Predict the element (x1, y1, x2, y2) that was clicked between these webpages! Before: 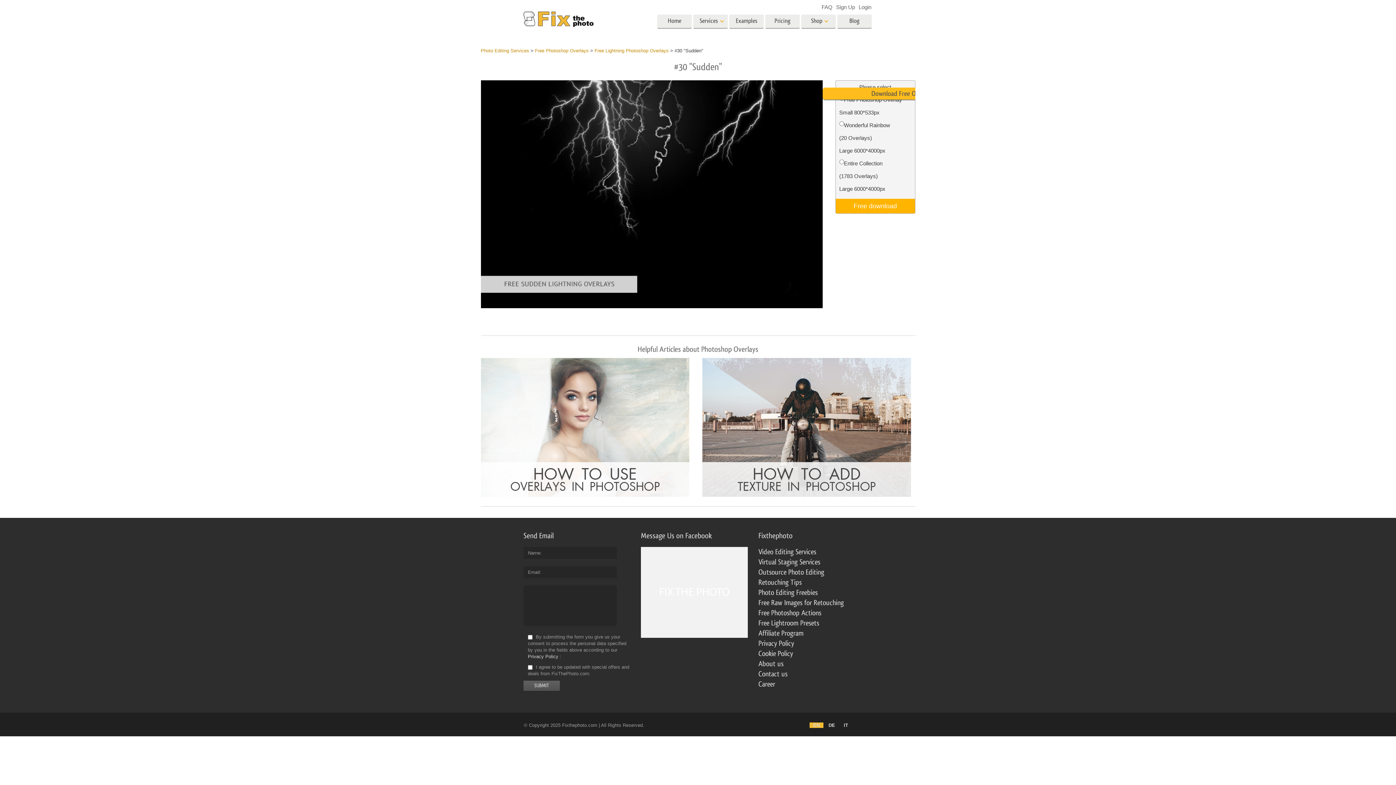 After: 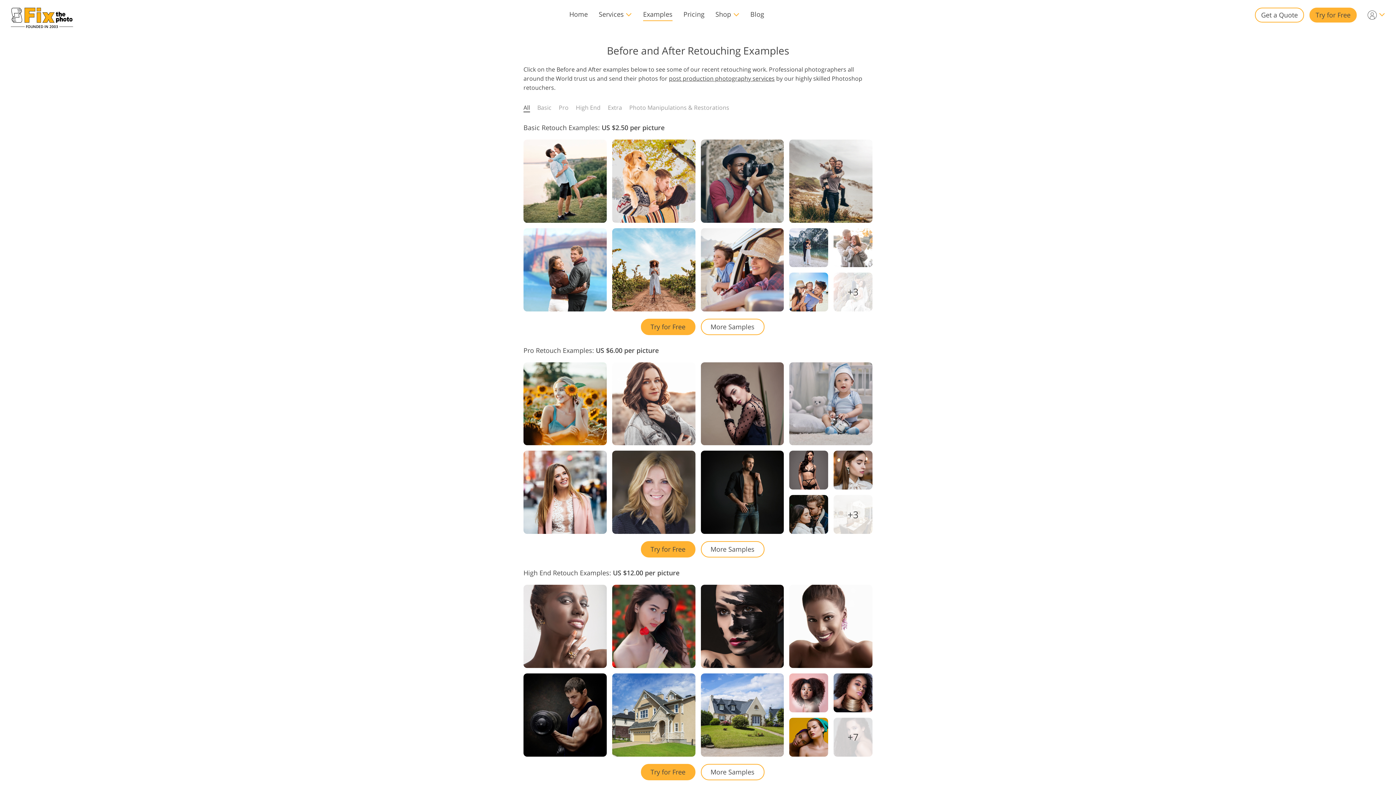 Action: bbox: (729, 14, 764, 28) label: Examples